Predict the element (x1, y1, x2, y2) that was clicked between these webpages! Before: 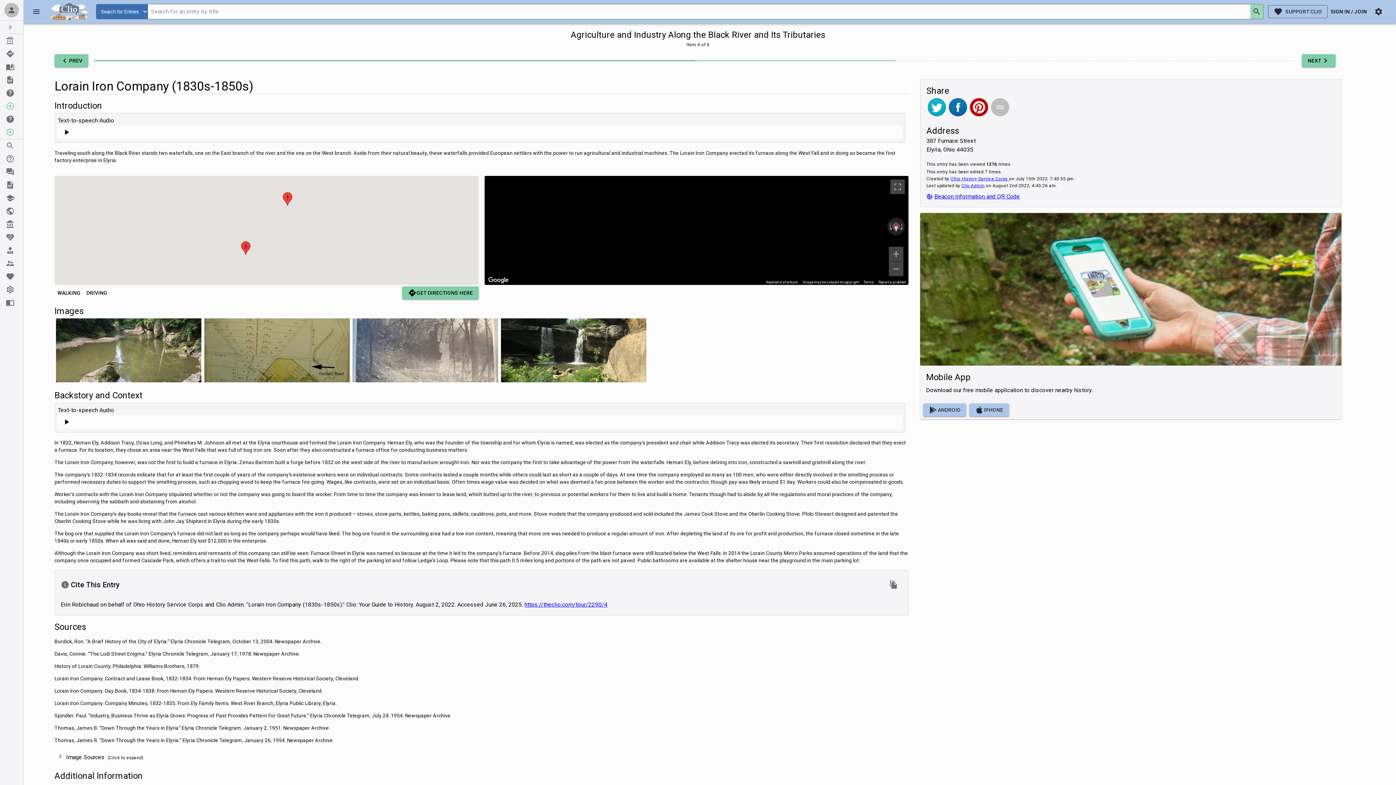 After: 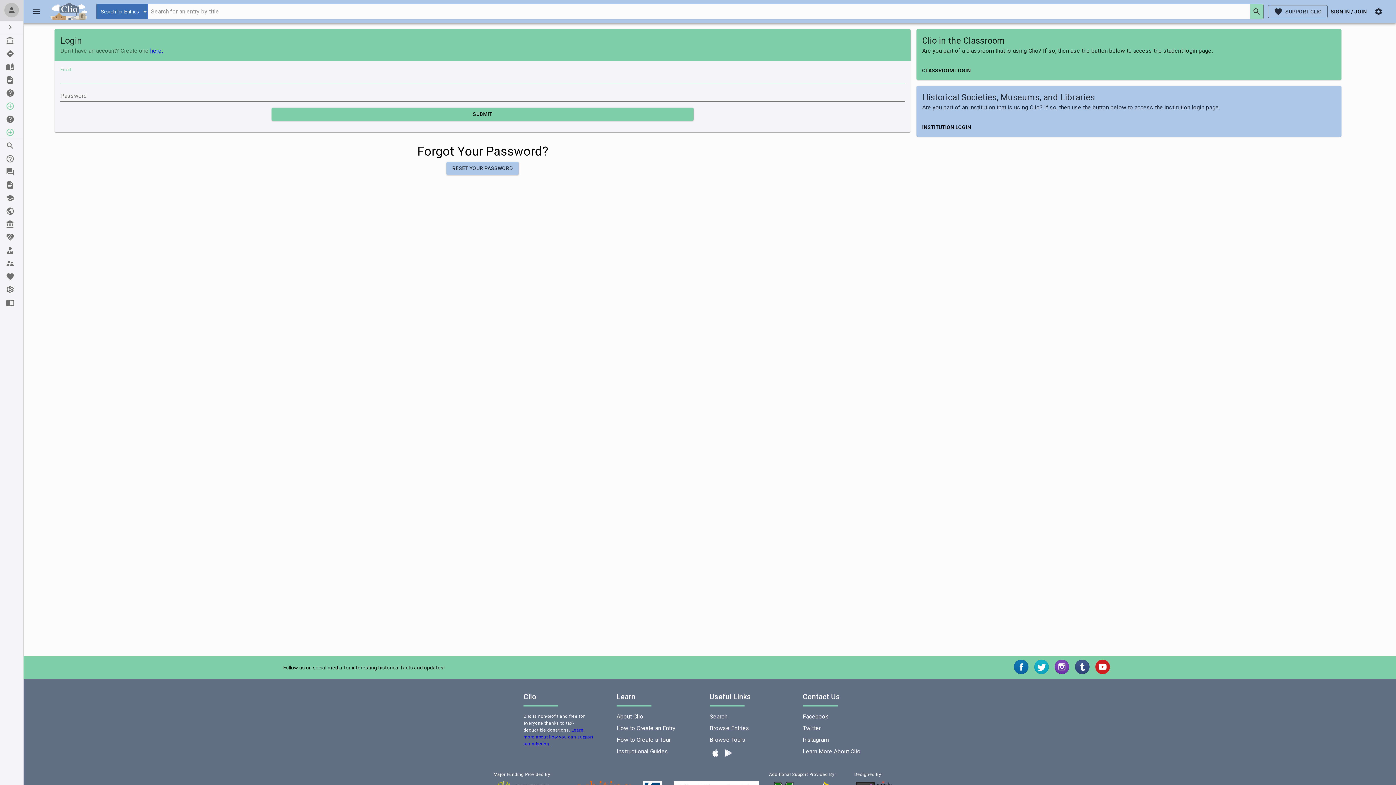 Action: bbox: (0, 0, 23, 20) label: Sign In / Join